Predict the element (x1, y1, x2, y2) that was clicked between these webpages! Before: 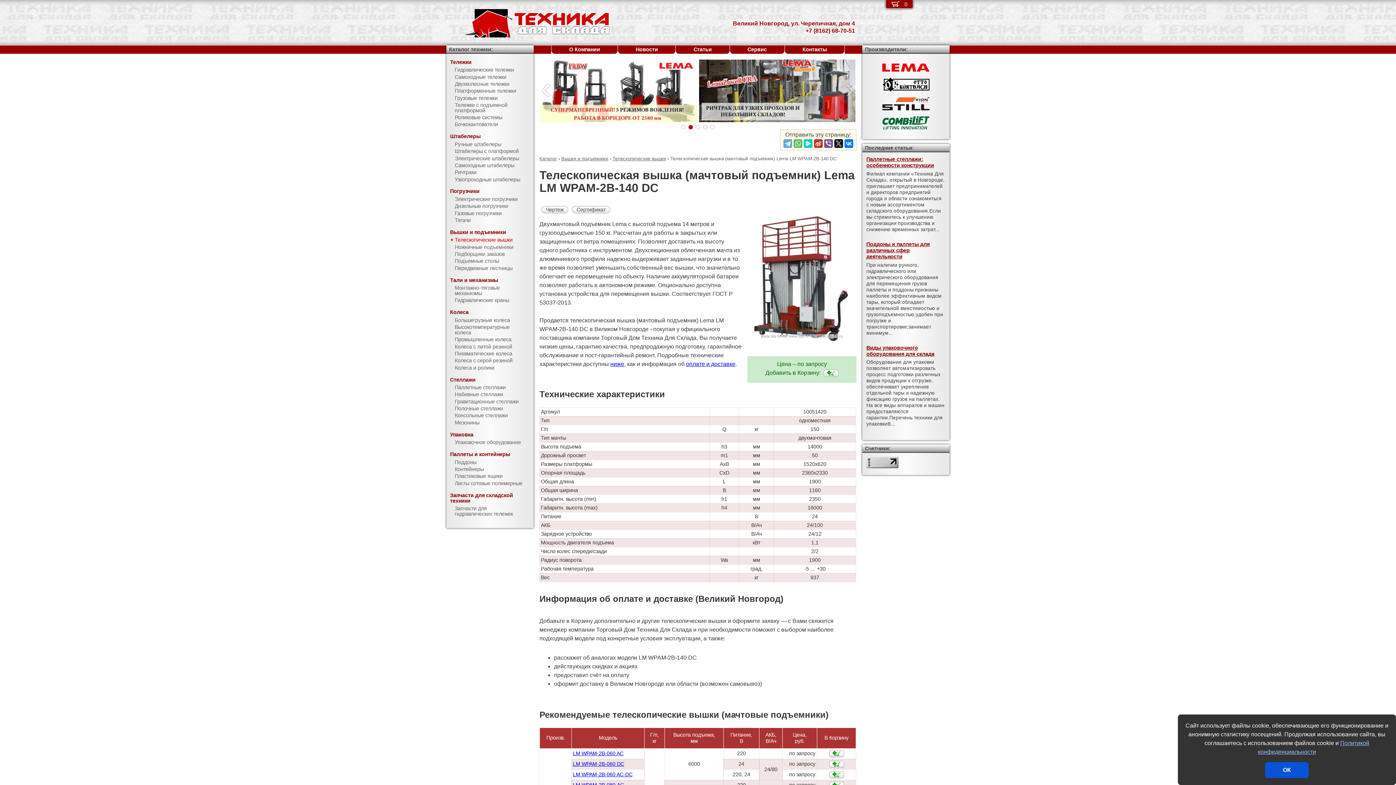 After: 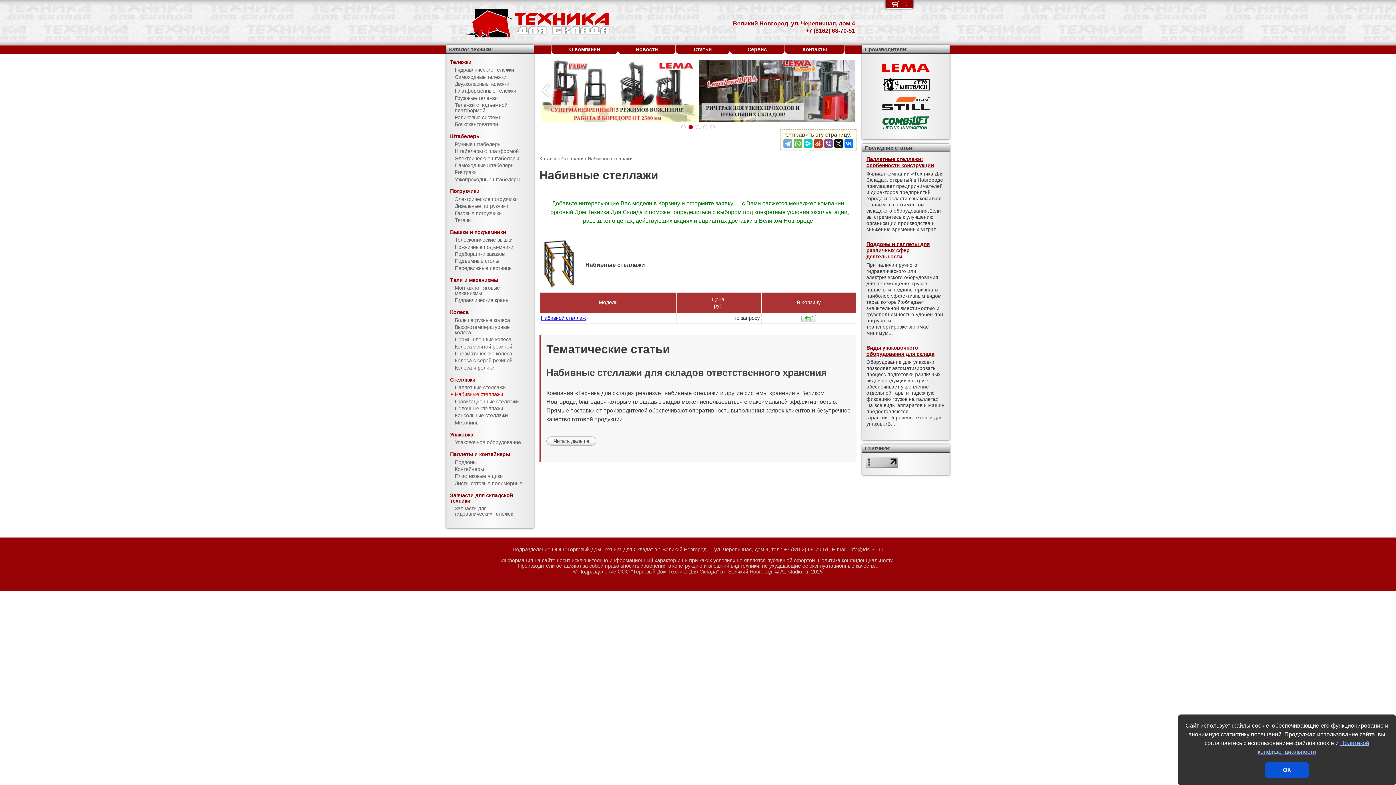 Action: label: Набивные стеллажи bbox: (446, 391, 533, 398)